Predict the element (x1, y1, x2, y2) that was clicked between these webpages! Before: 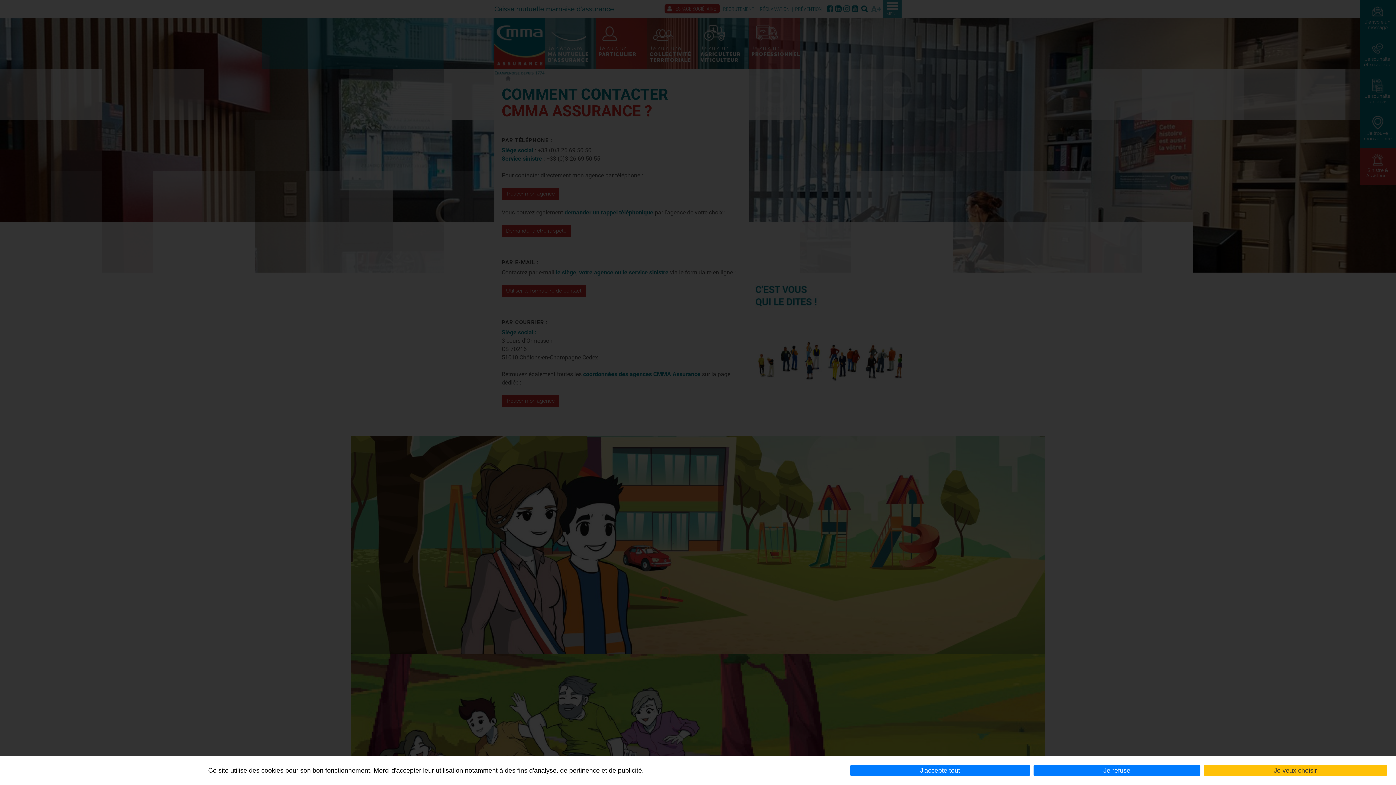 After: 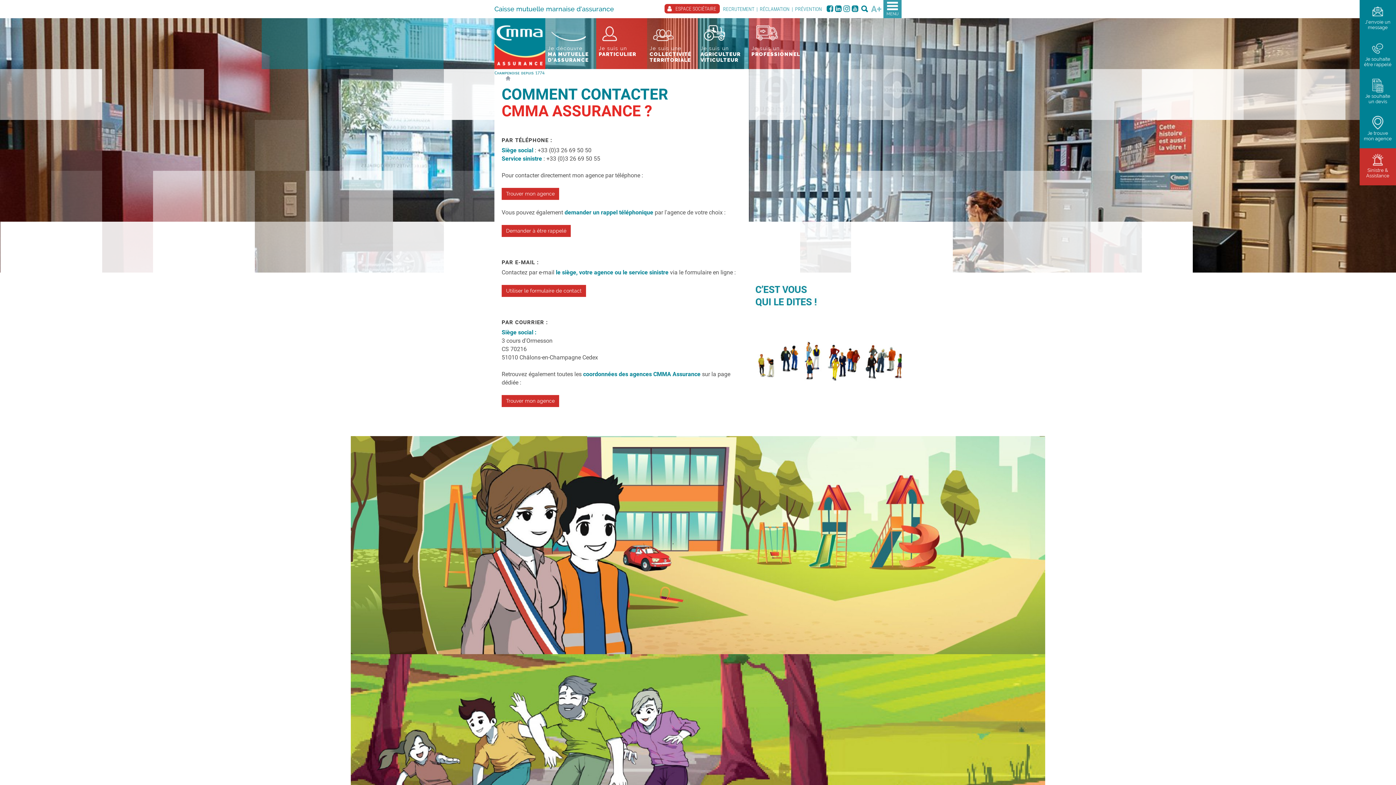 Action: bbox: (850, 765, 1030, 776) label: J'accepte tout